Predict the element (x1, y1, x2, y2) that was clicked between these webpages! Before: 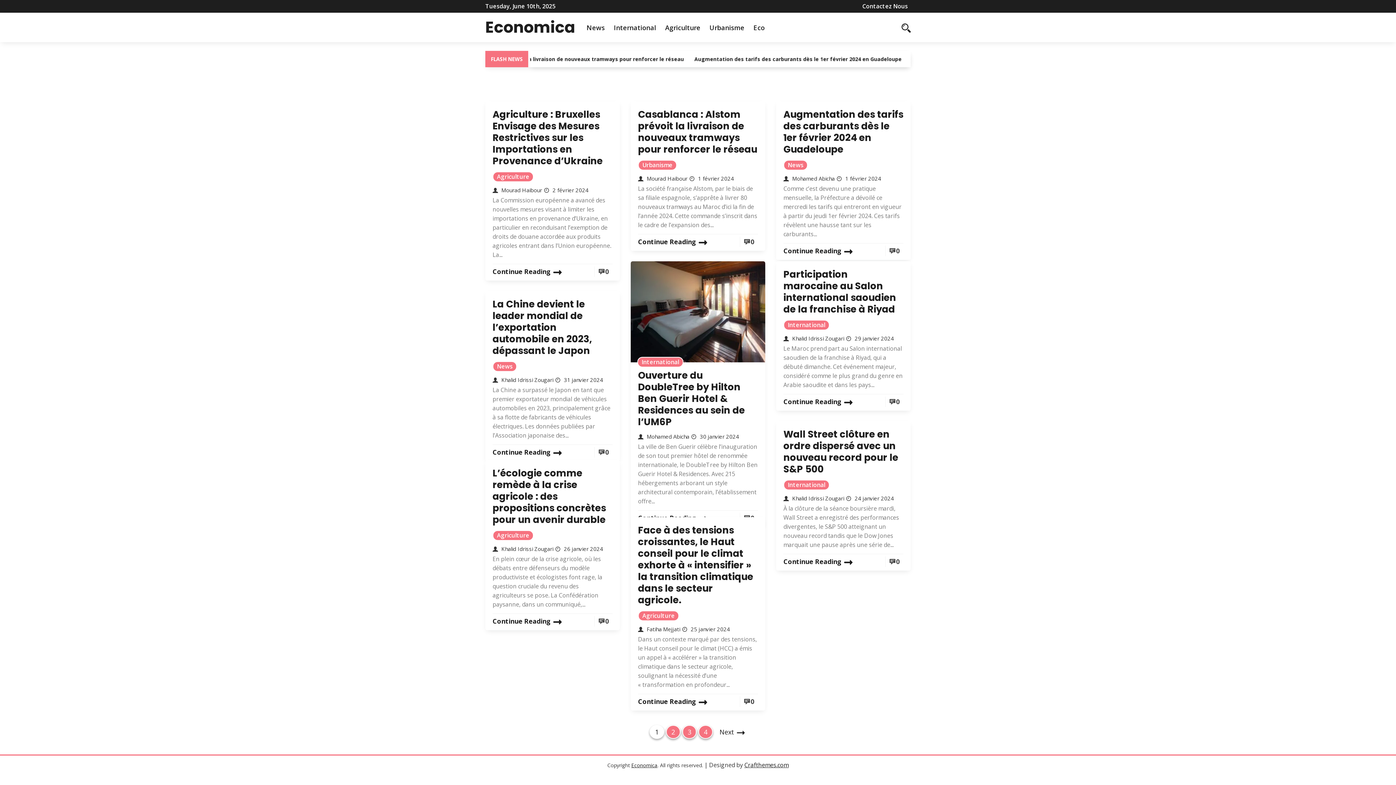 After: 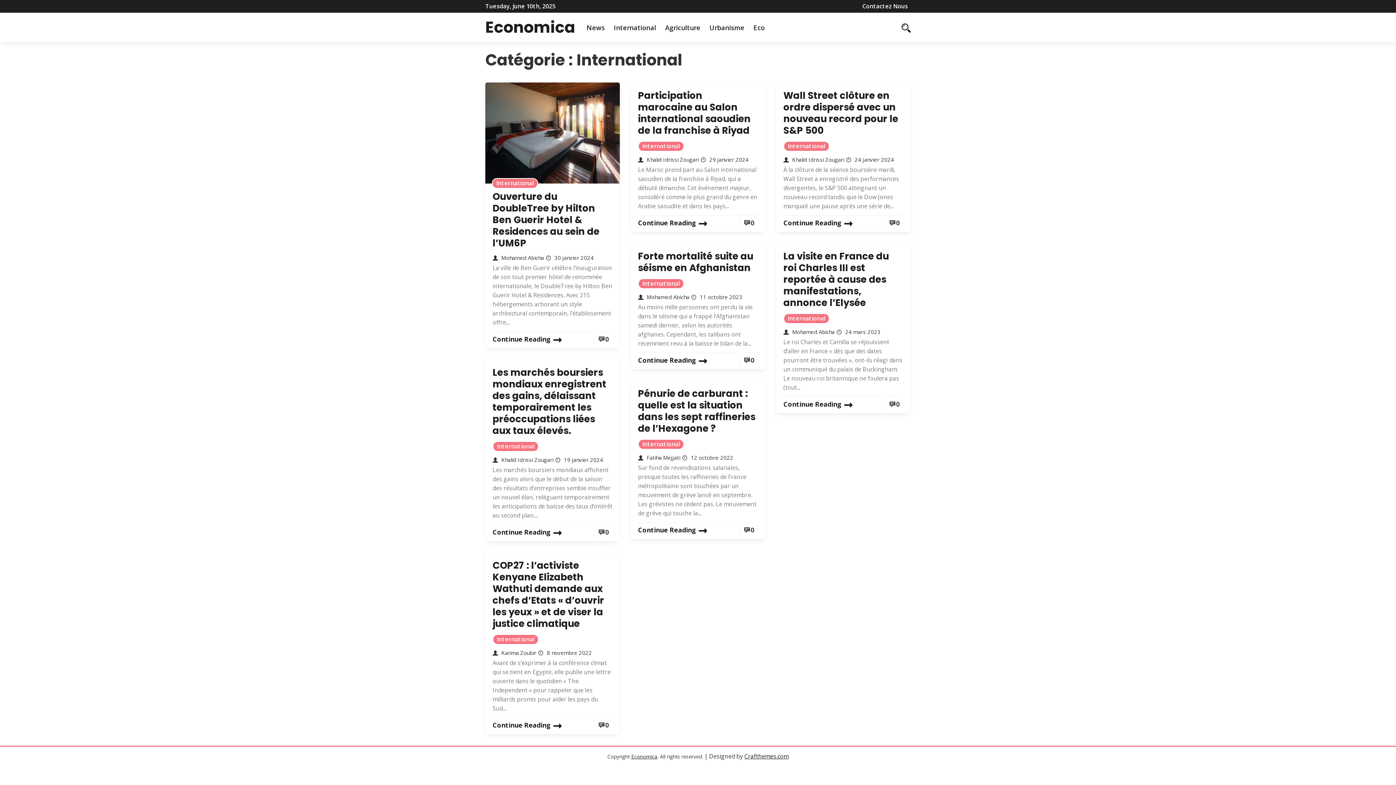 Action: label: International bbox: (641, 358, 679, 366)